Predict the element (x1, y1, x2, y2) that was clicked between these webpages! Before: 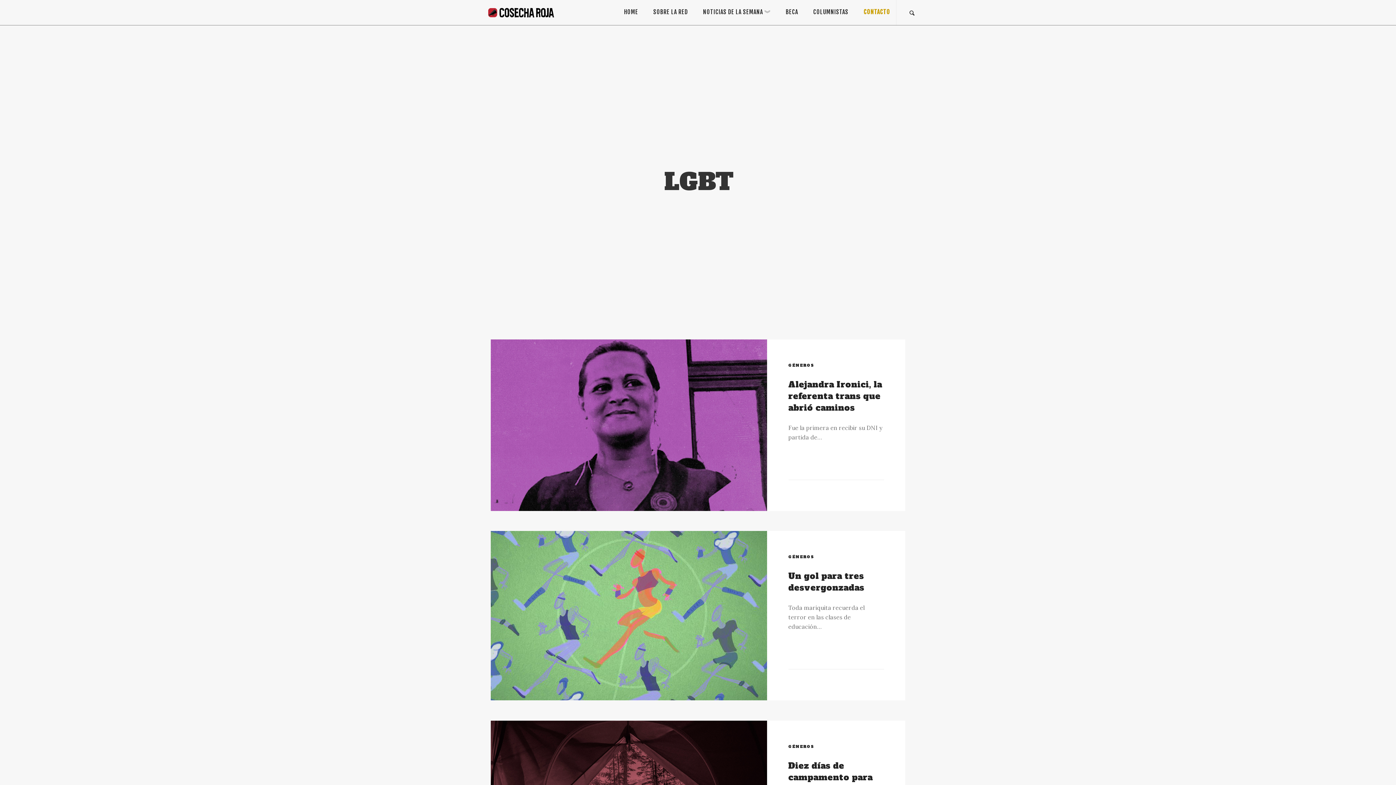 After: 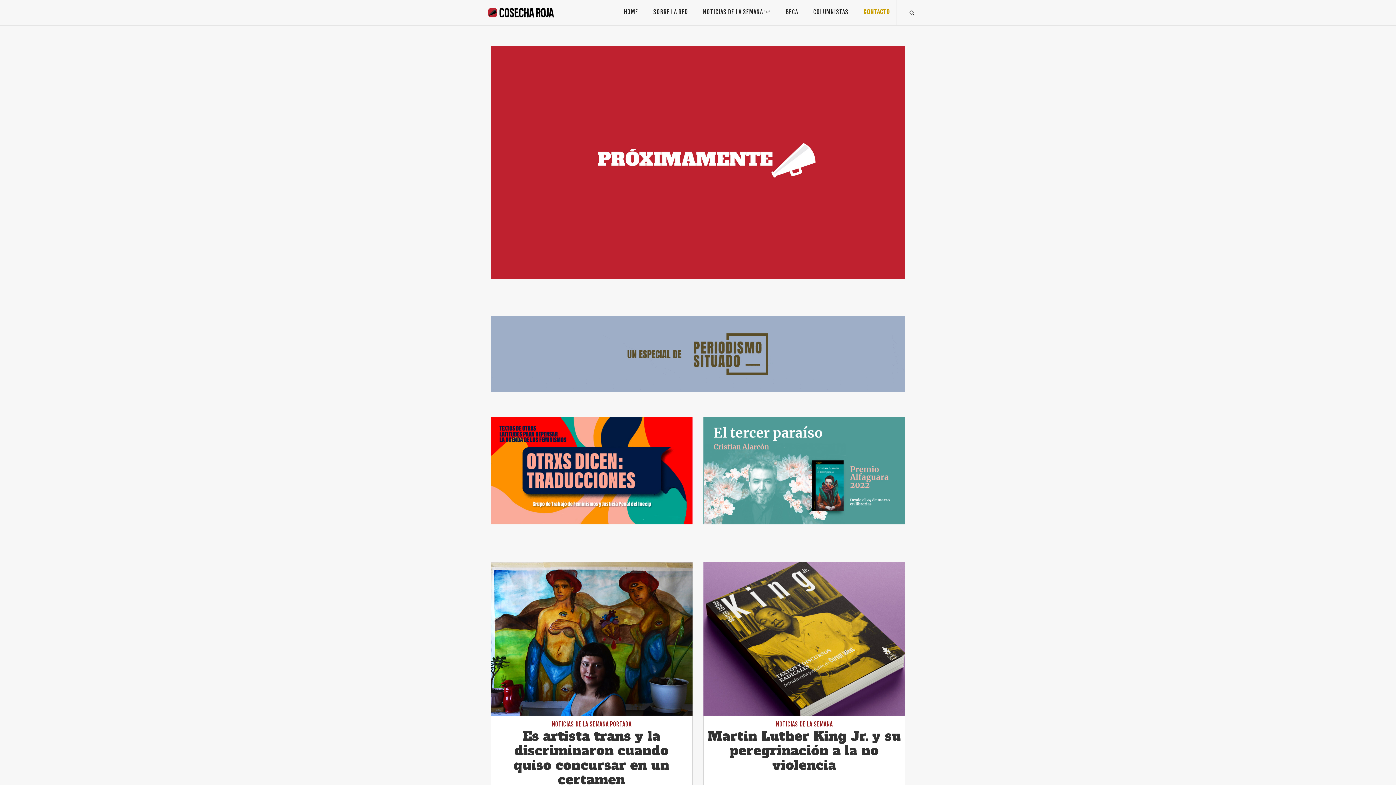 Action: label: HOME bbox: (624, 0, 645, 24)